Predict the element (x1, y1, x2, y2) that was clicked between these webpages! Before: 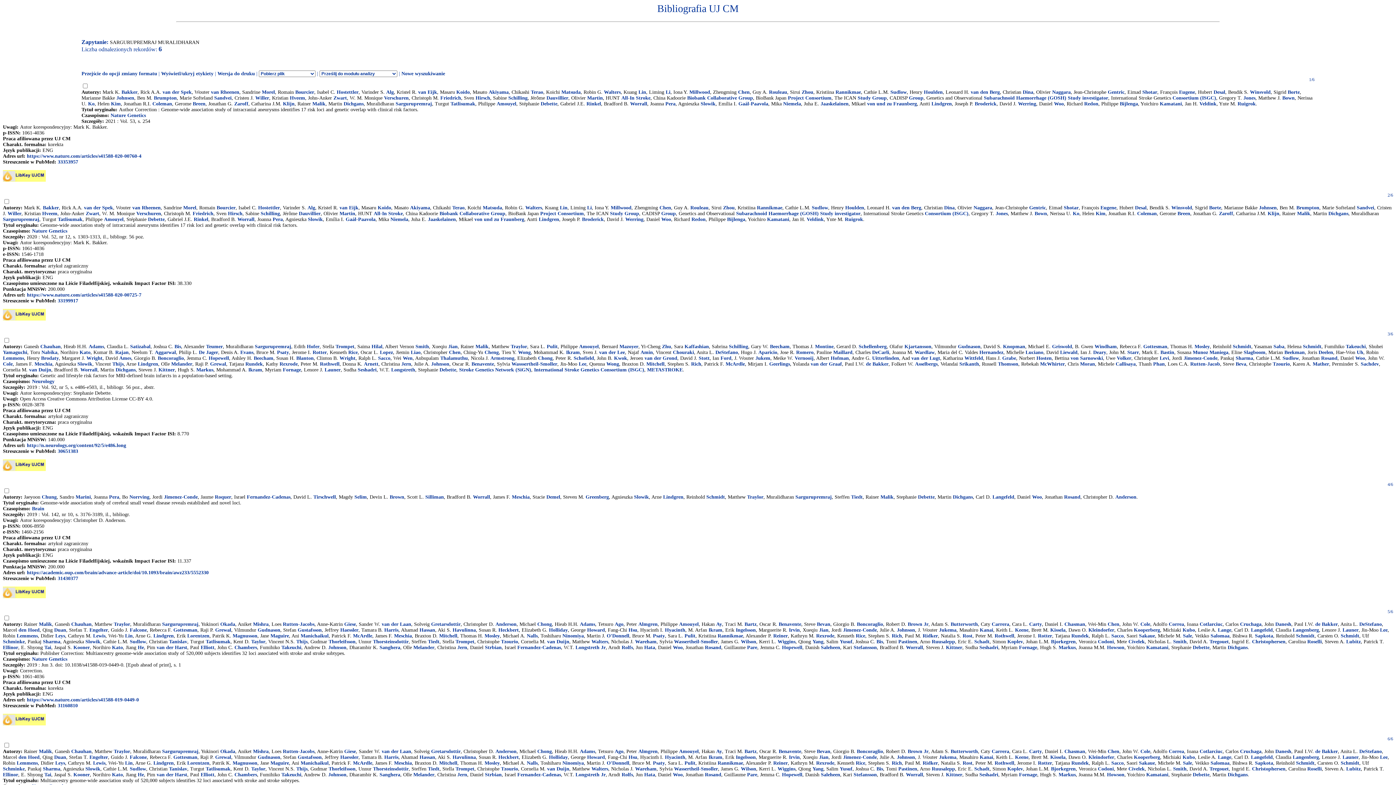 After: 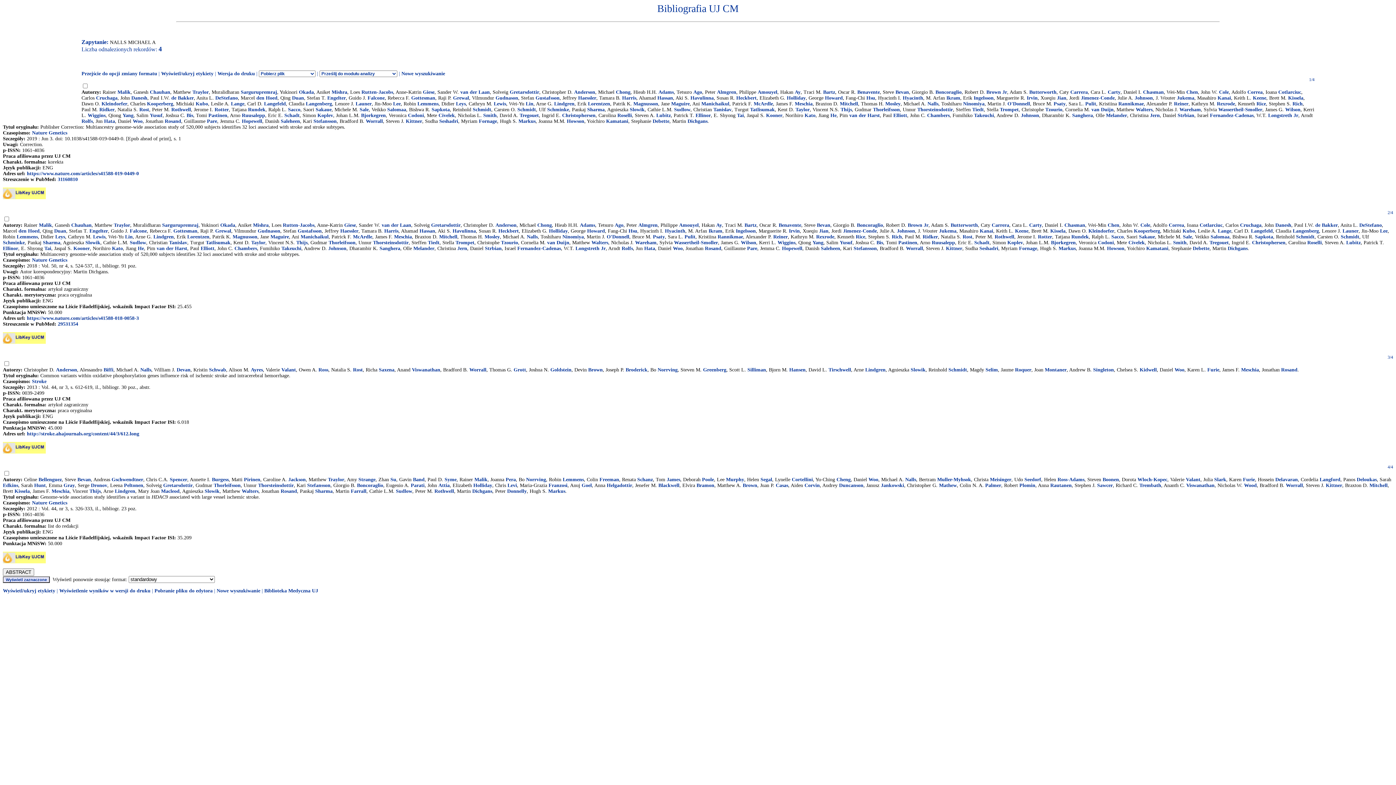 Action: label: Nalls bbox: (526, 760, 537, 766)